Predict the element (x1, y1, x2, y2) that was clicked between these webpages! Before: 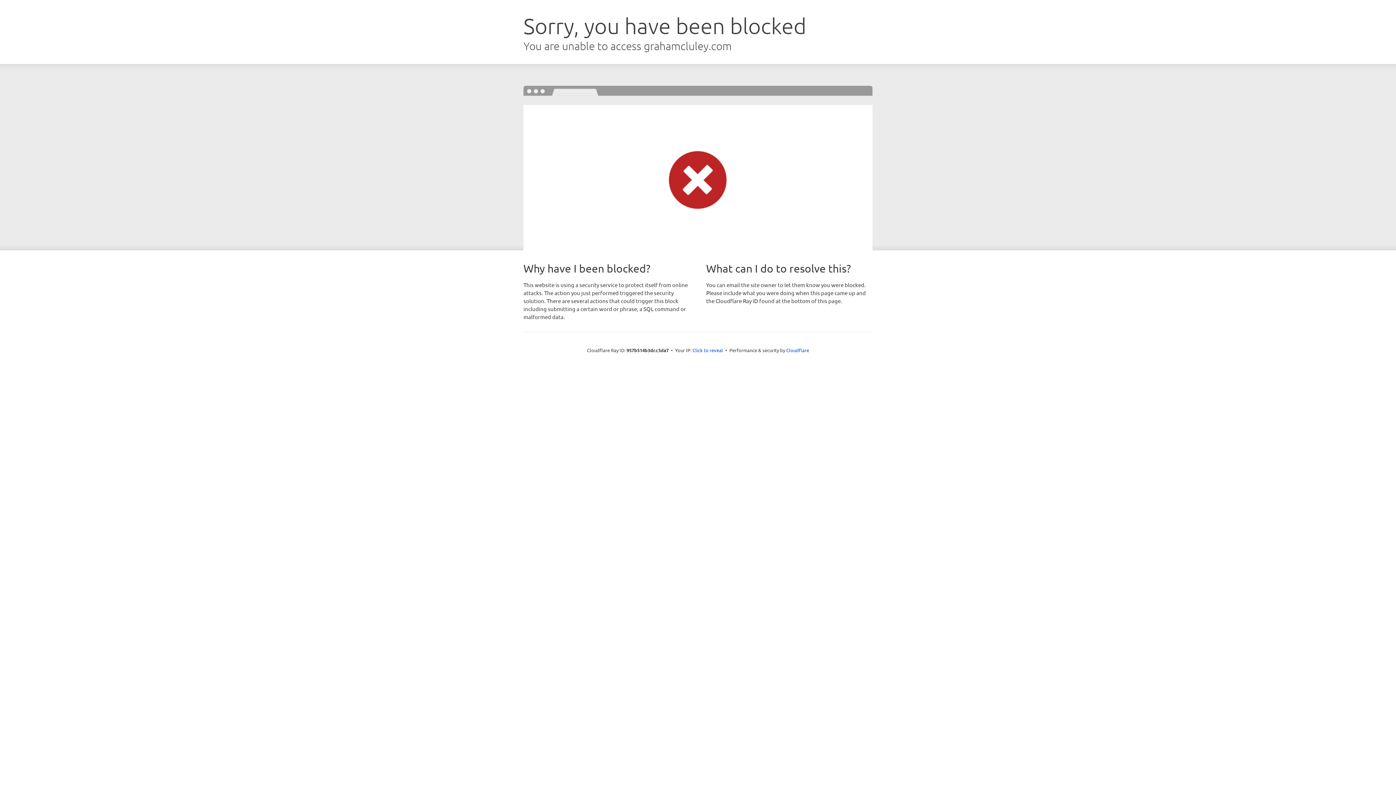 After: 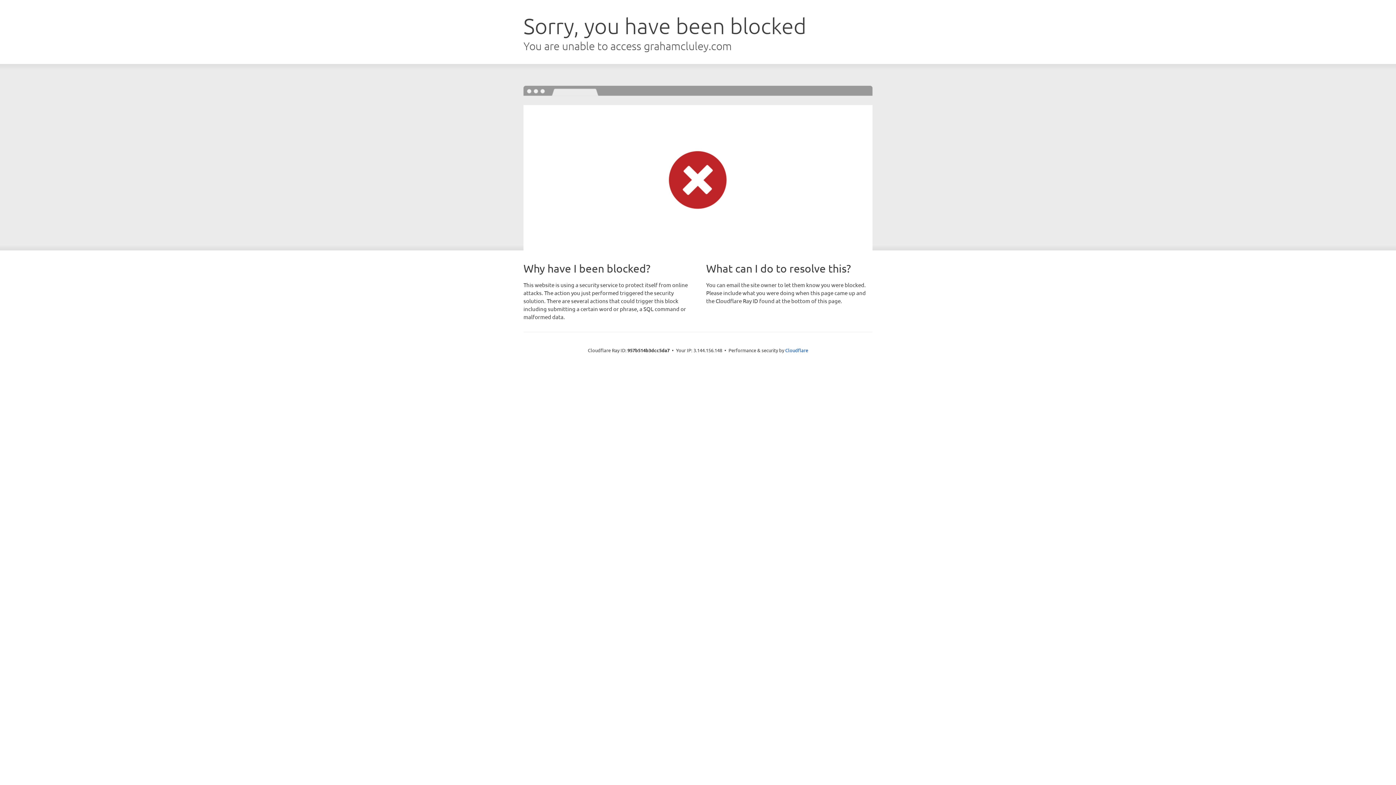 Action: label: Click to reveal bbox: (692, 346, 723, 353)